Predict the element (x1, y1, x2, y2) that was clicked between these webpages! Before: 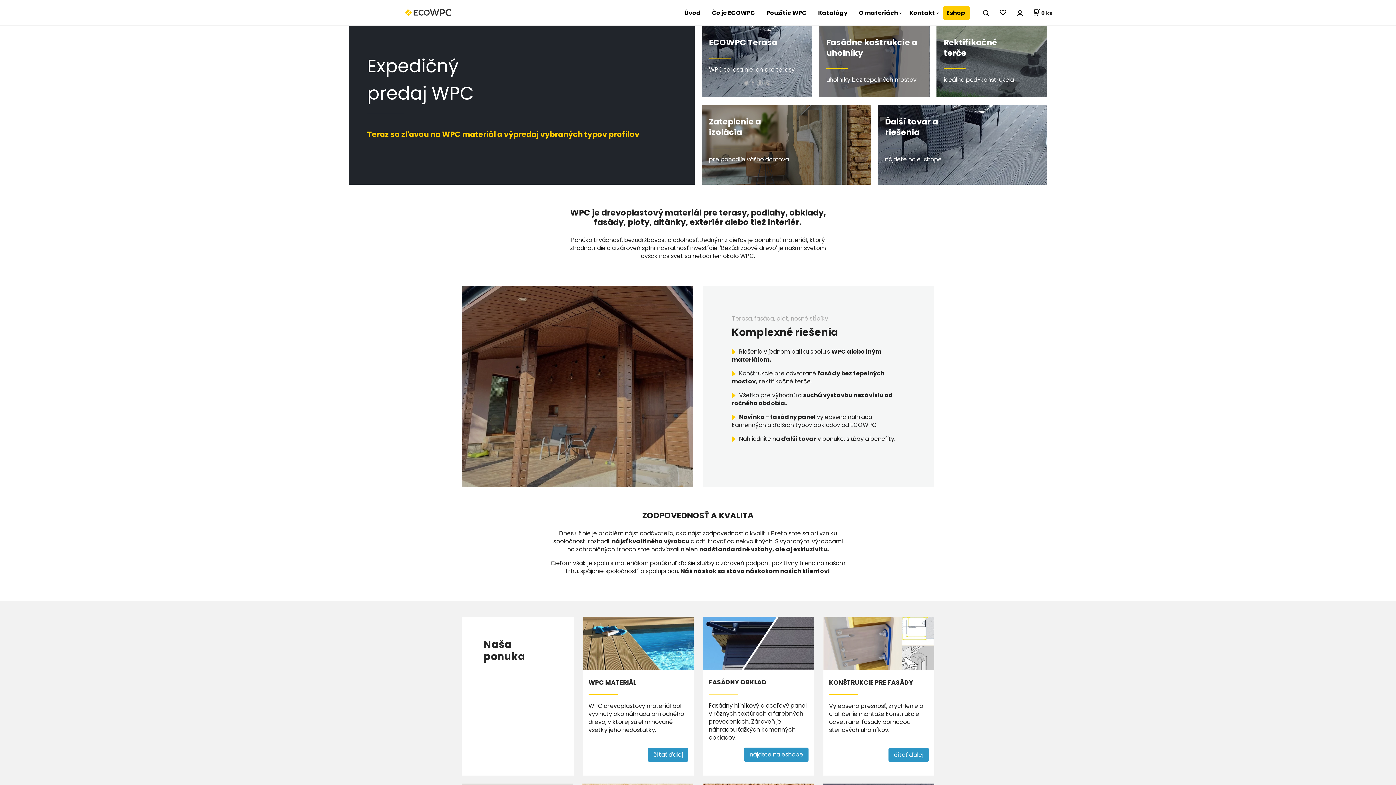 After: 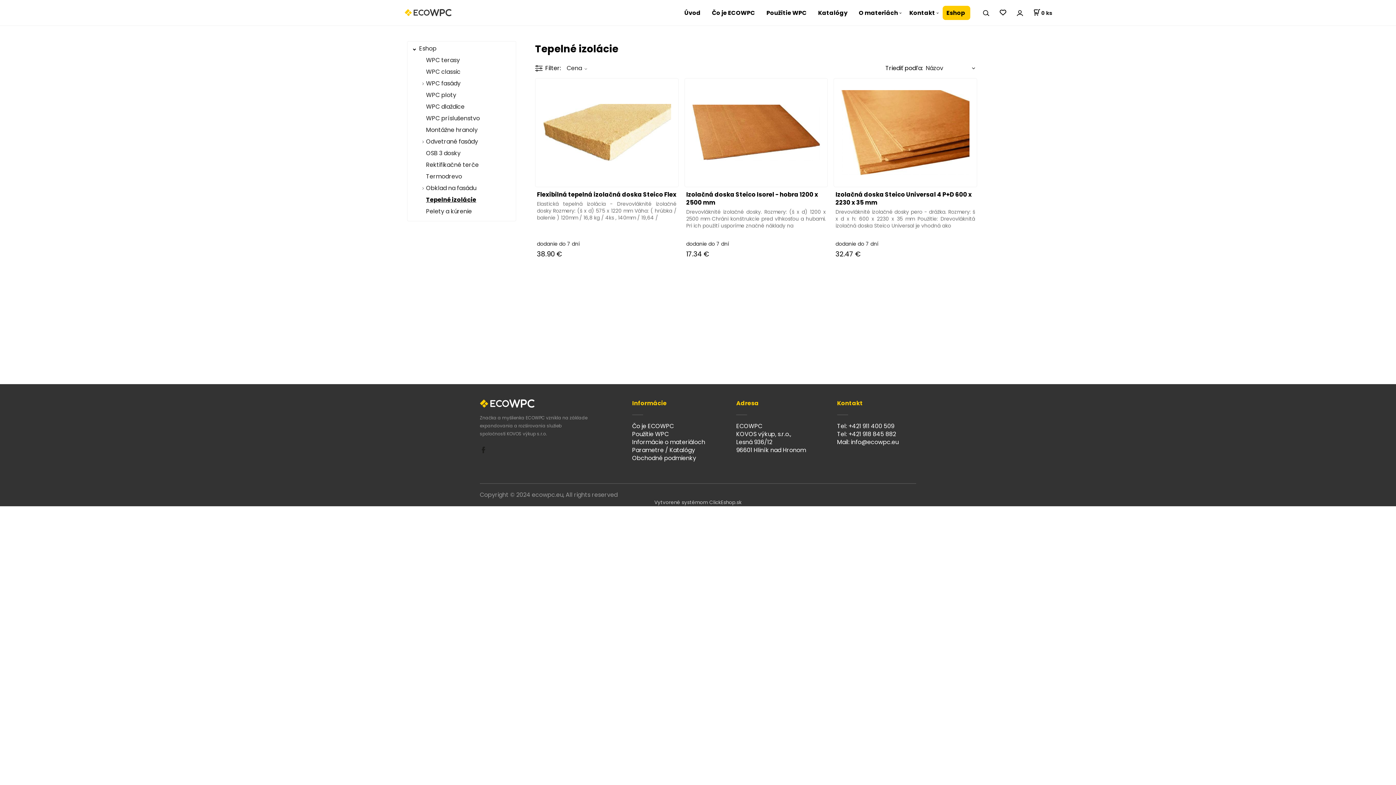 Action: bbox: (709, 126, 742, 138) label: izolácia